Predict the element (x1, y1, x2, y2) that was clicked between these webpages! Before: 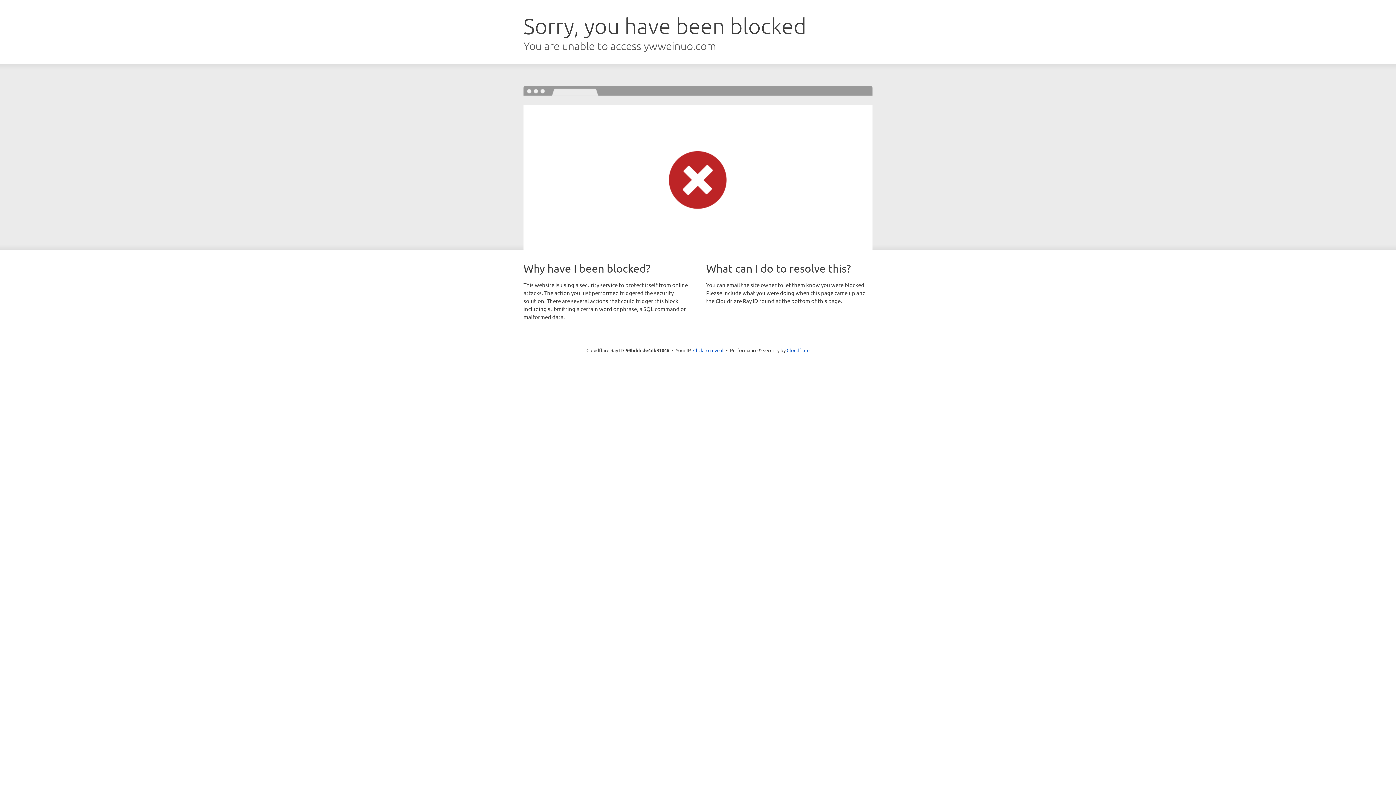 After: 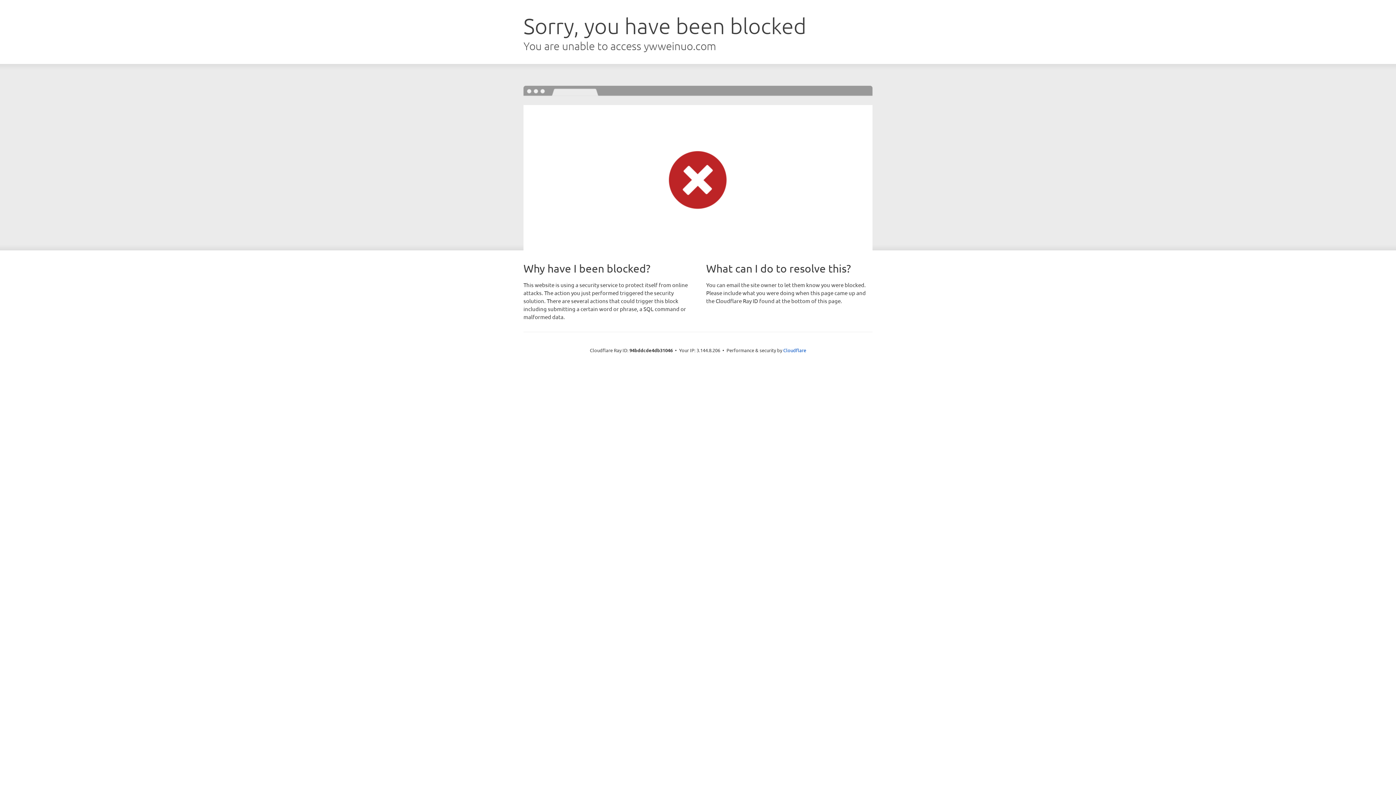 Action: bbox: (693, 346, 723, 353) label: Click to reveal